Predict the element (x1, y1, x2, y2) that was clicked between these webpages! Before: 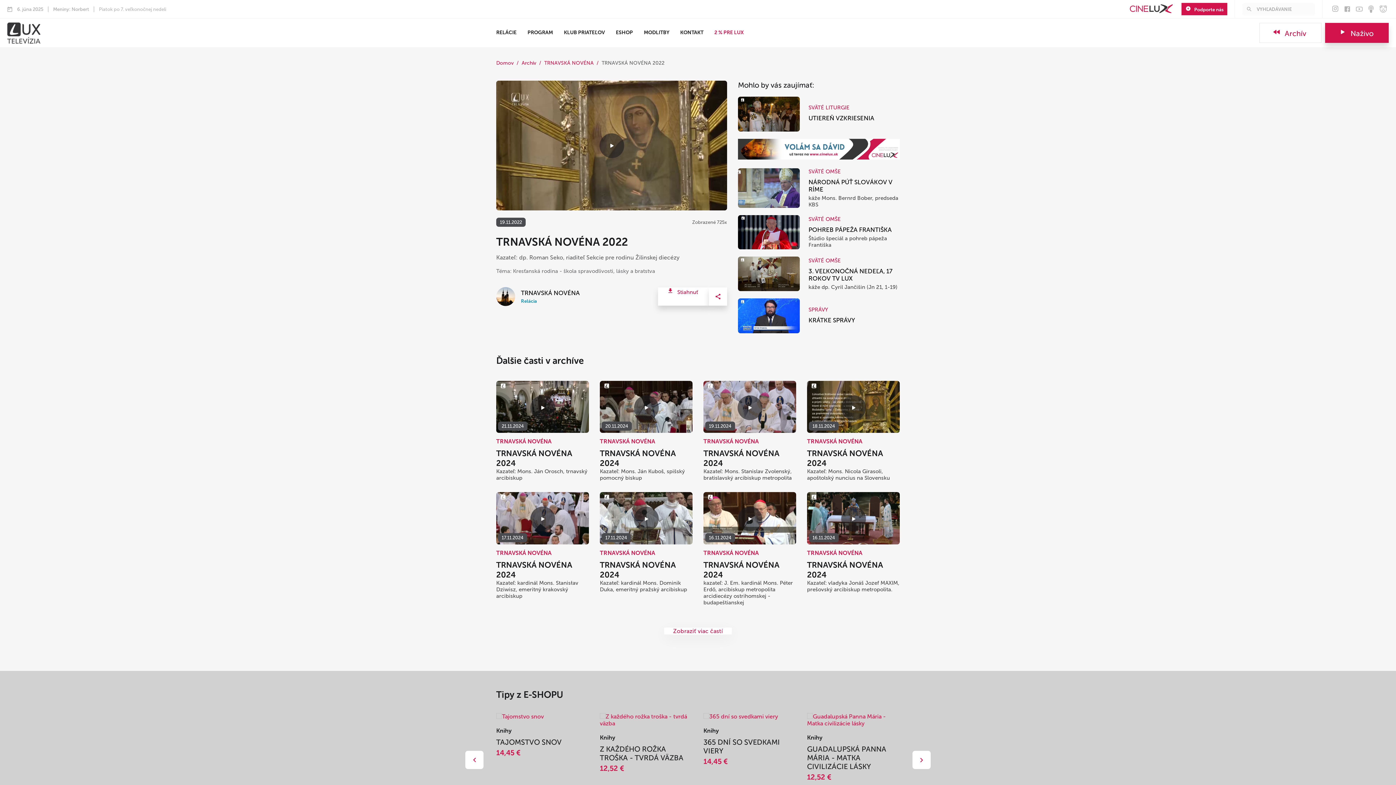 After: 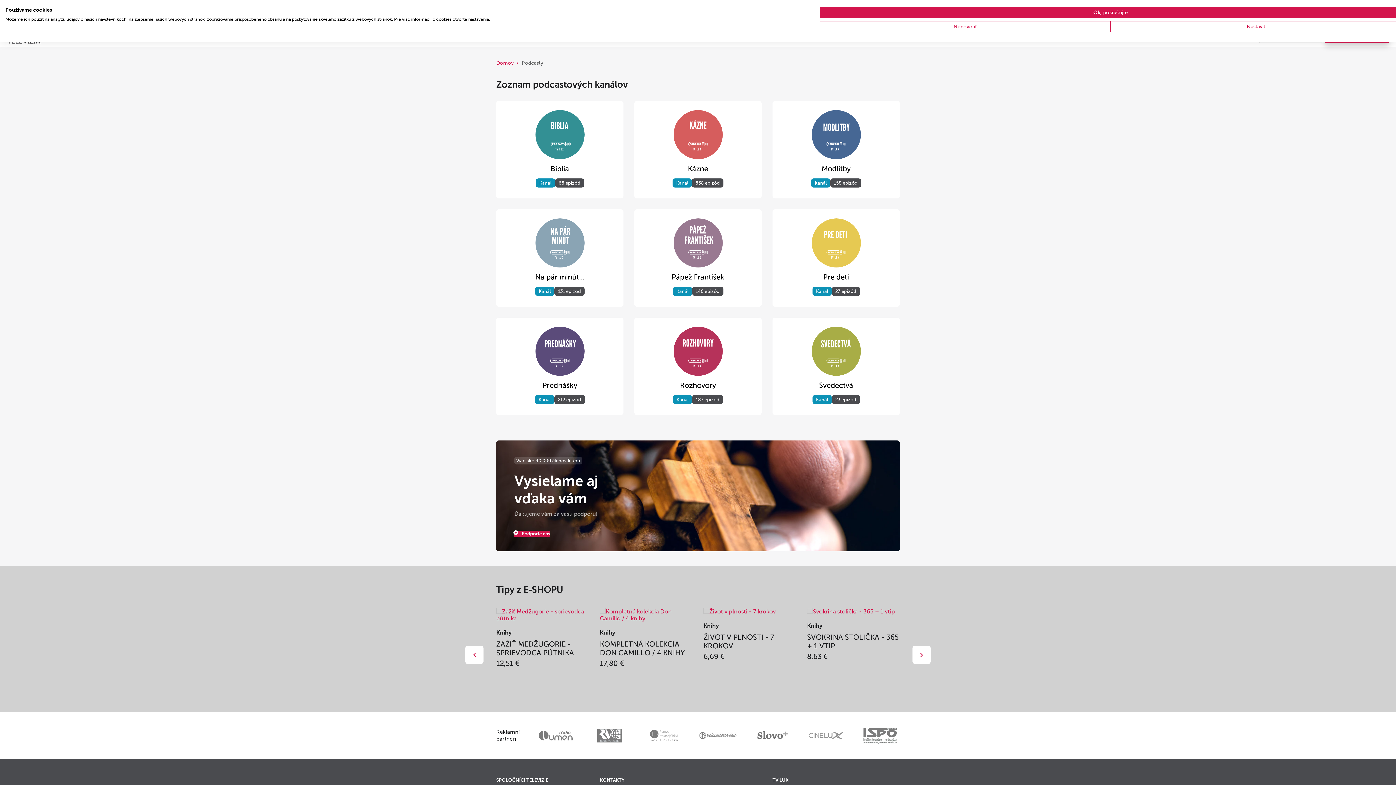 Action: bbox: (1366, 5, 1377, 13)